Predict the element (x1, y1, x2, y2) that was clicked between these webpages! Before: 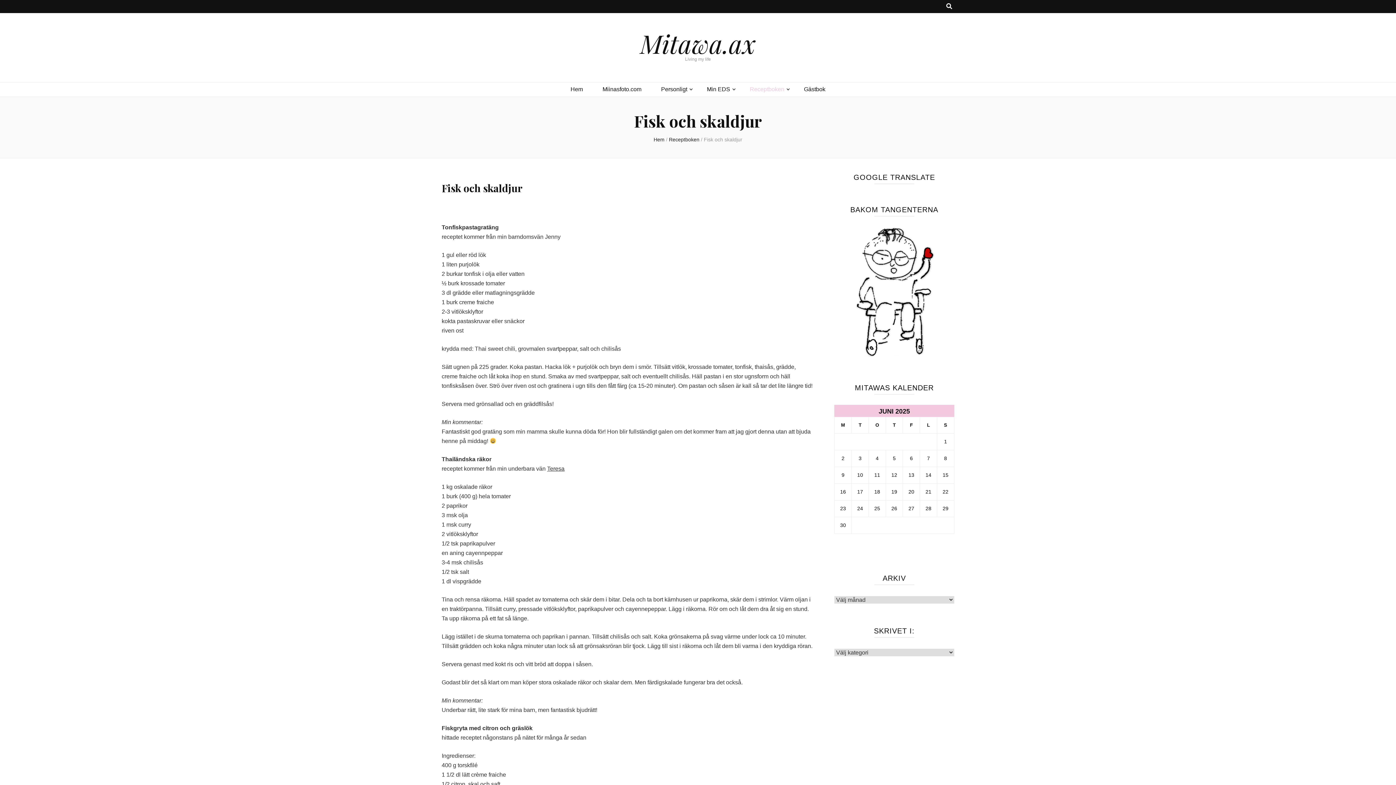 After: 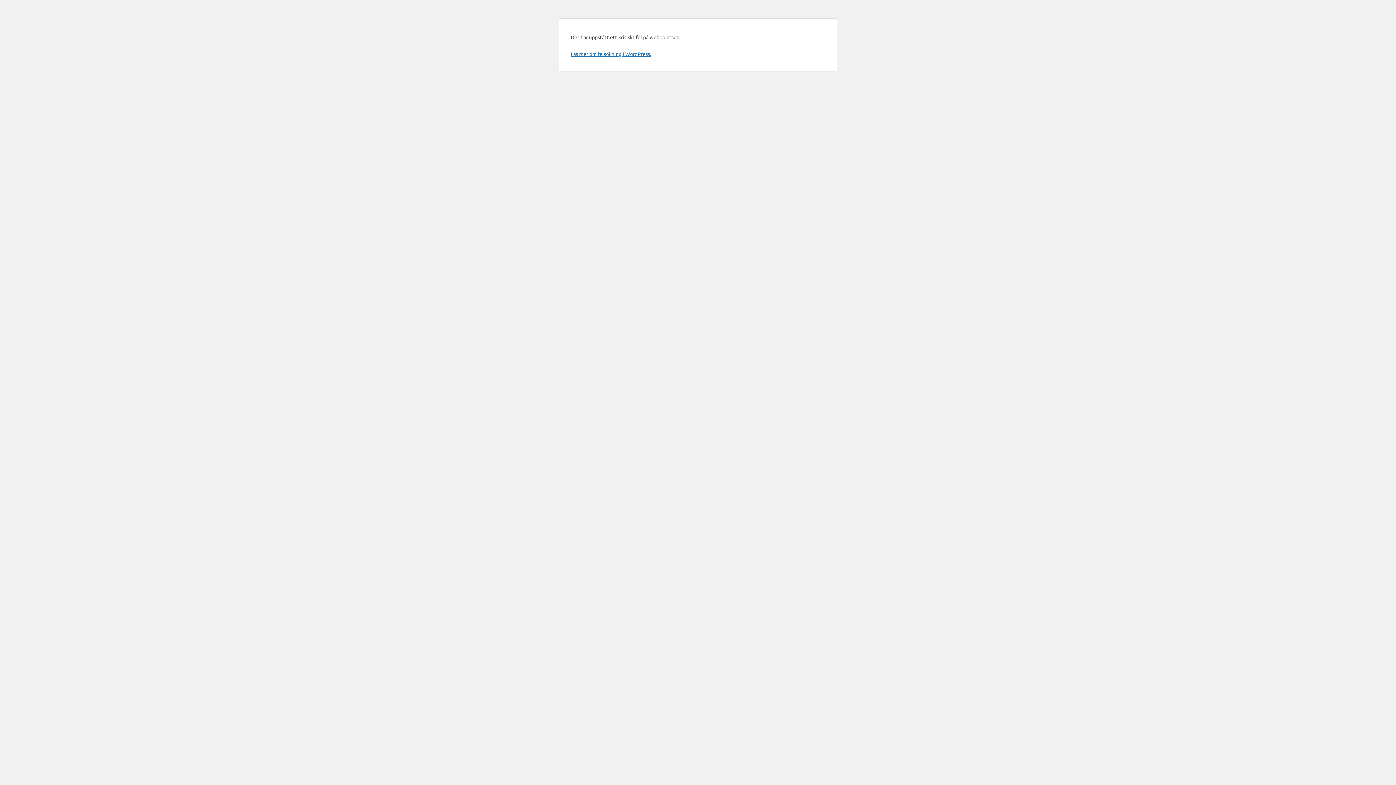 Action: bbox: (602, 84, 641, 94) label: Miinasfoto.com